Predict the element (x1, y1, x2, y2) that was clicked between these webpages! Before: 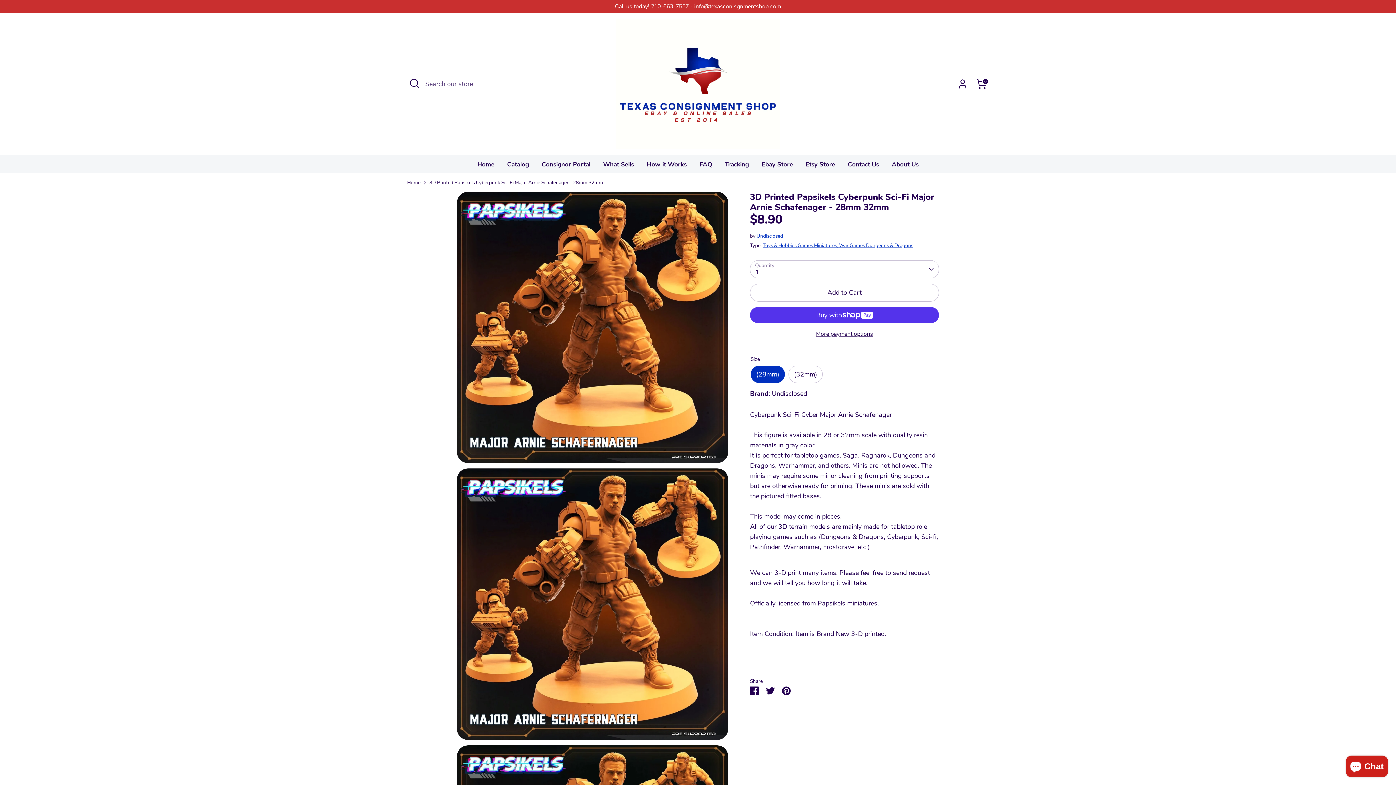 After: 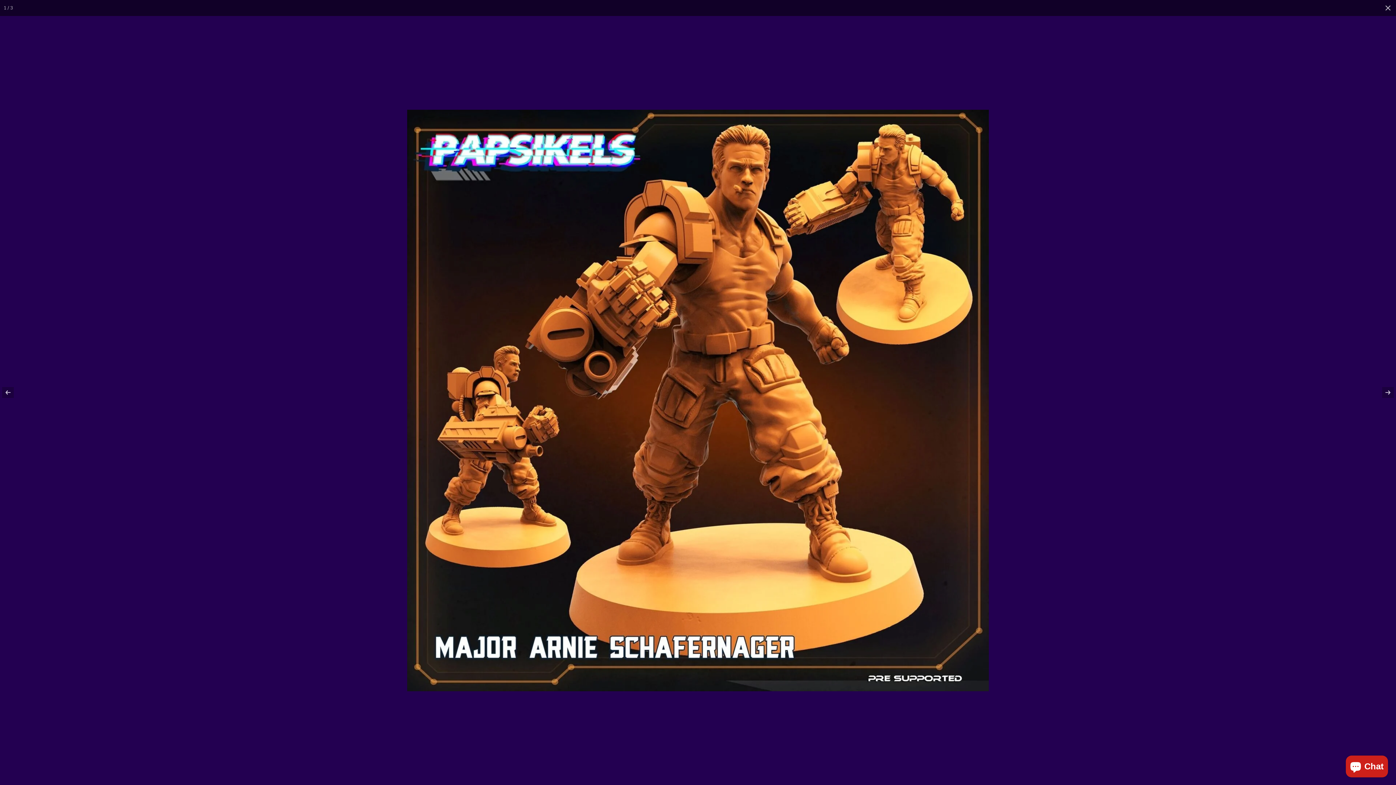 Action: bbox: (457, 192, 728, 463)